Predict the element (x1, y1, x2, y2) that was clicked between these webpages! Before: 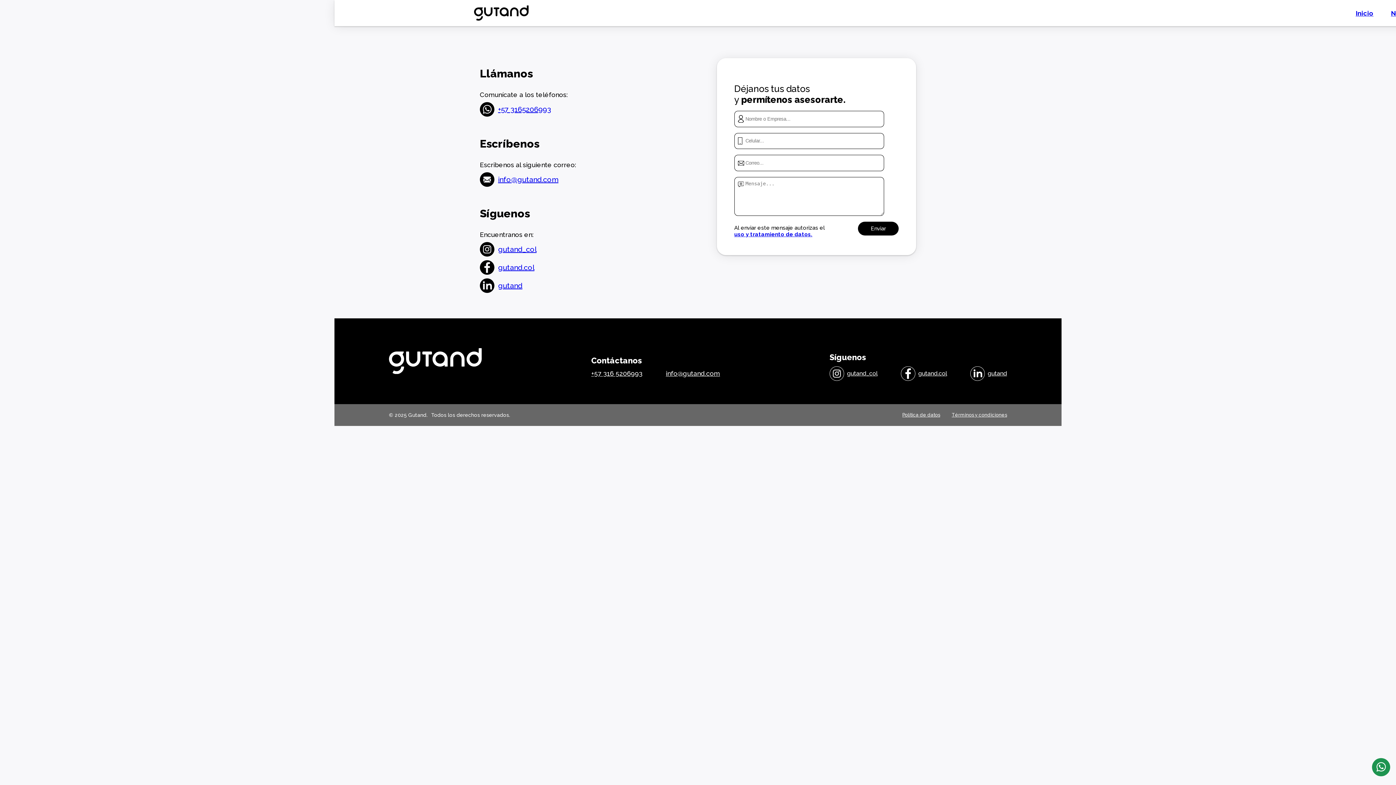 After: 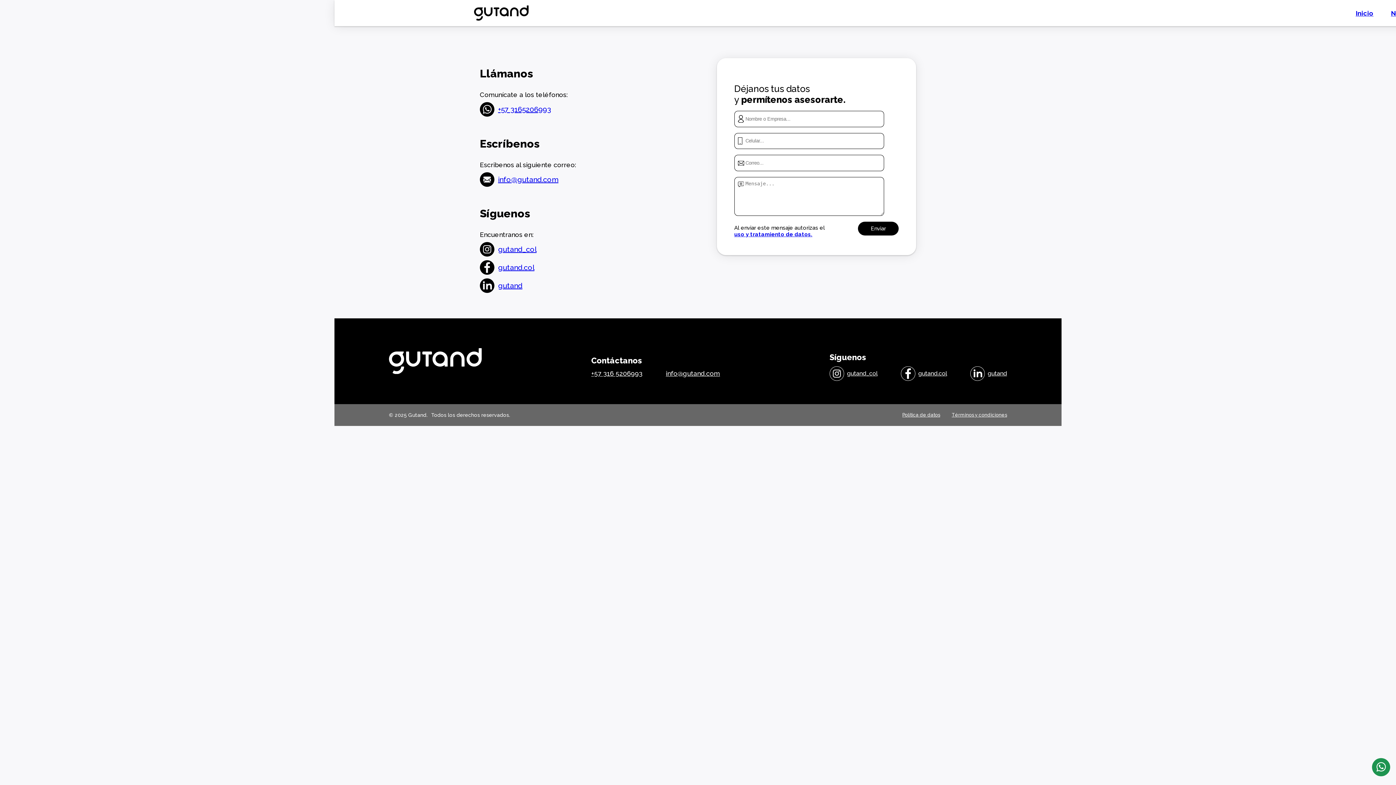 Action: label: gutand.col bbox: (498, 263, 534, 272)